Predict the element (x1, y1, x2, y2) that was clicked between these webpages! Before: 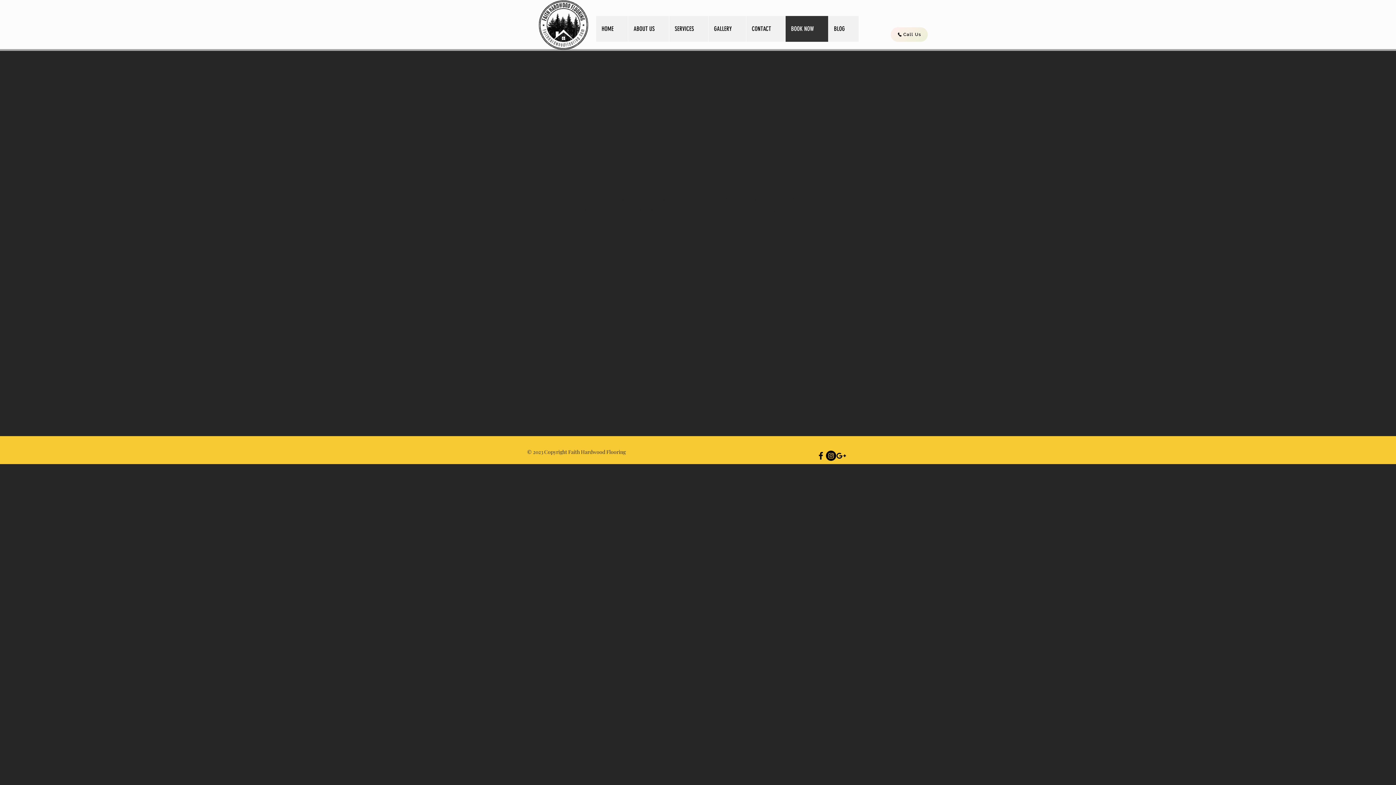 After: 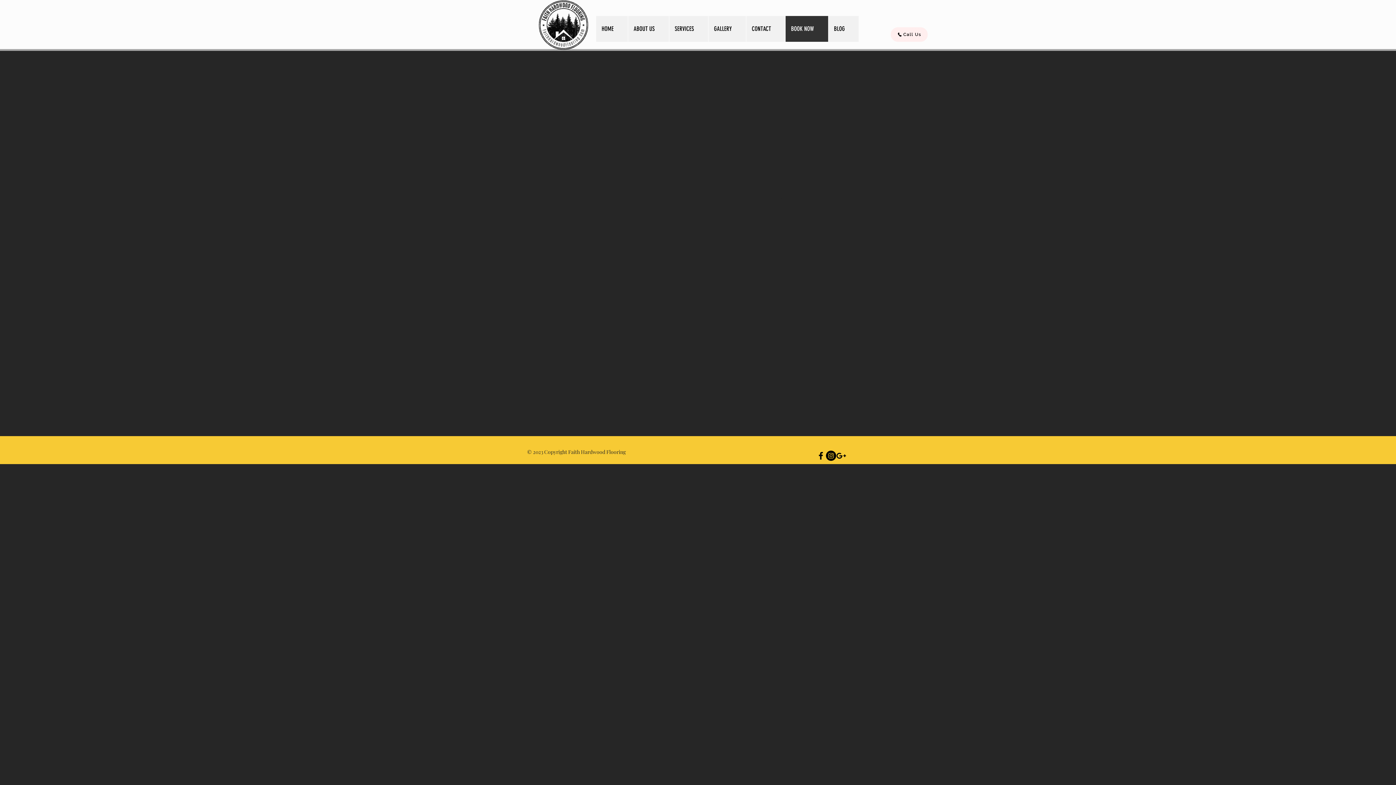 Action: bbox: (890, 27, 928, 41) label: Call Us